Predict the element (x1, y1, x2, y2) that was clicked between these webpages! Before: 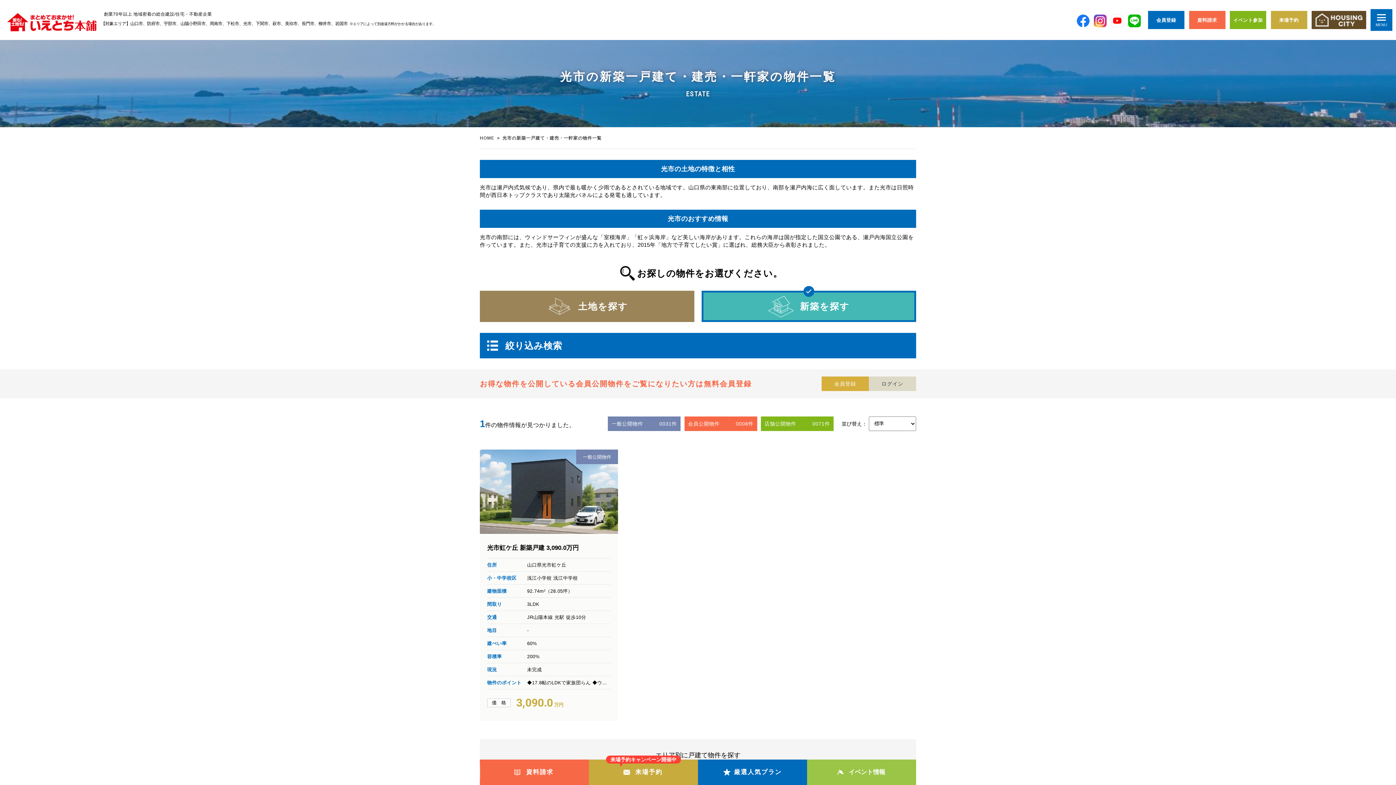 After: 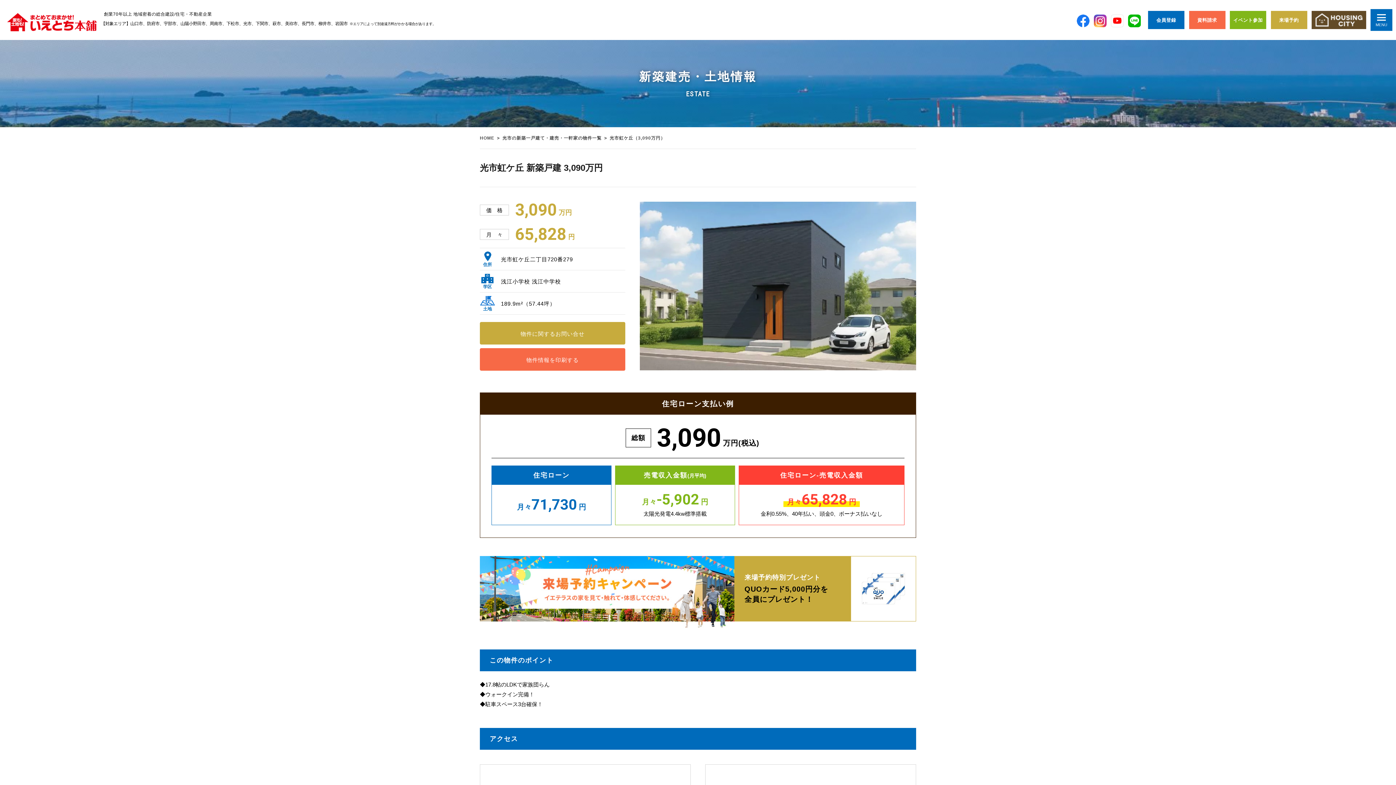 Action: label: 光市虹ケ丘 新築戸建 3,090.0万円
住所
山口県光市虹ケ丘
小・中学校区
浅江小学校 浅江中学校
建物面積
92.74m²（28.05坪）
間取り
3LDK
交通
JR山陽本線 光駅 徒歩10分
地目
-
建ぺい率
60%
容積率
200%
現況
未完成
物件のポイント
◆17.8帖のLDKで家族団らん ◆ウォークイン完備！ ◆駐車スペース3台確保！

価　格

3,090.0万円

一般公開物件 bbox: (480, 449, 618, 721)